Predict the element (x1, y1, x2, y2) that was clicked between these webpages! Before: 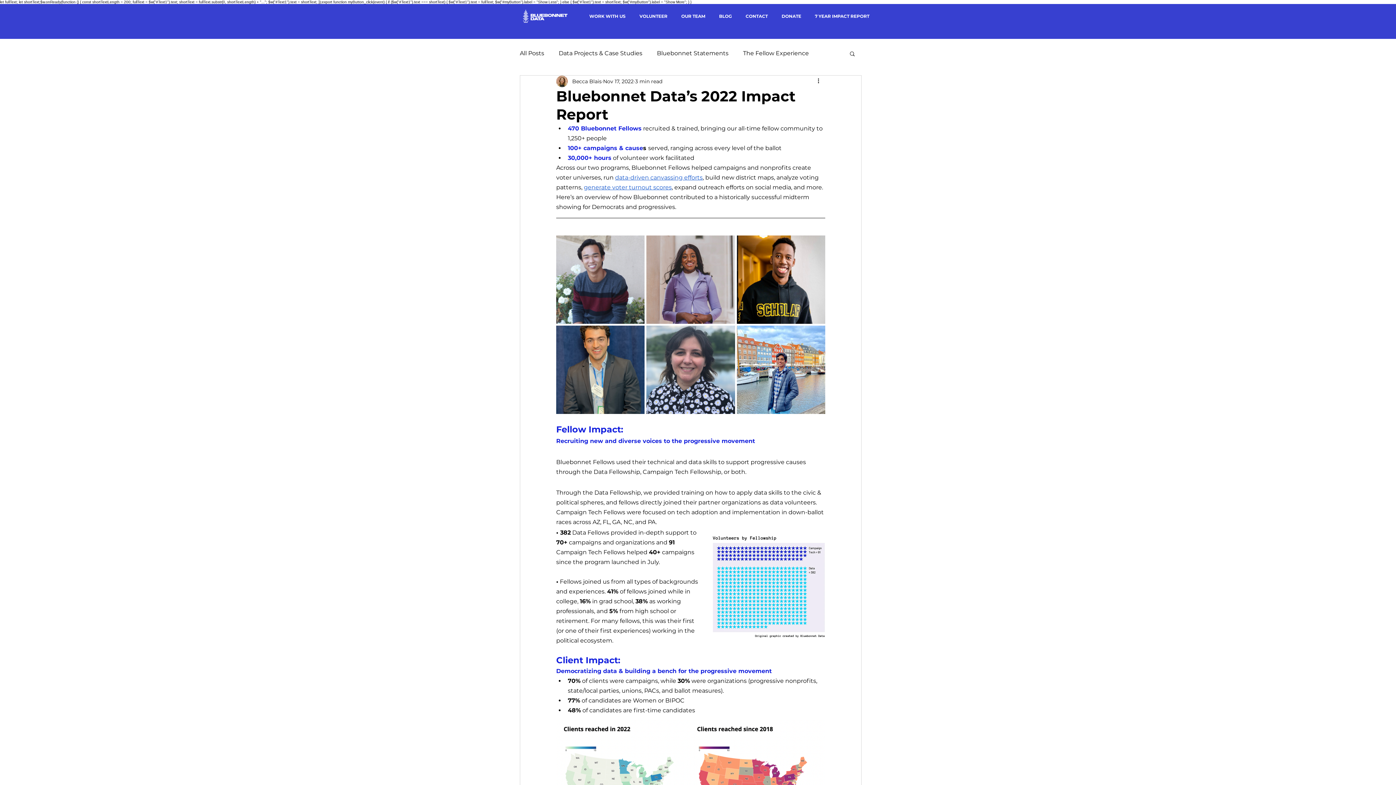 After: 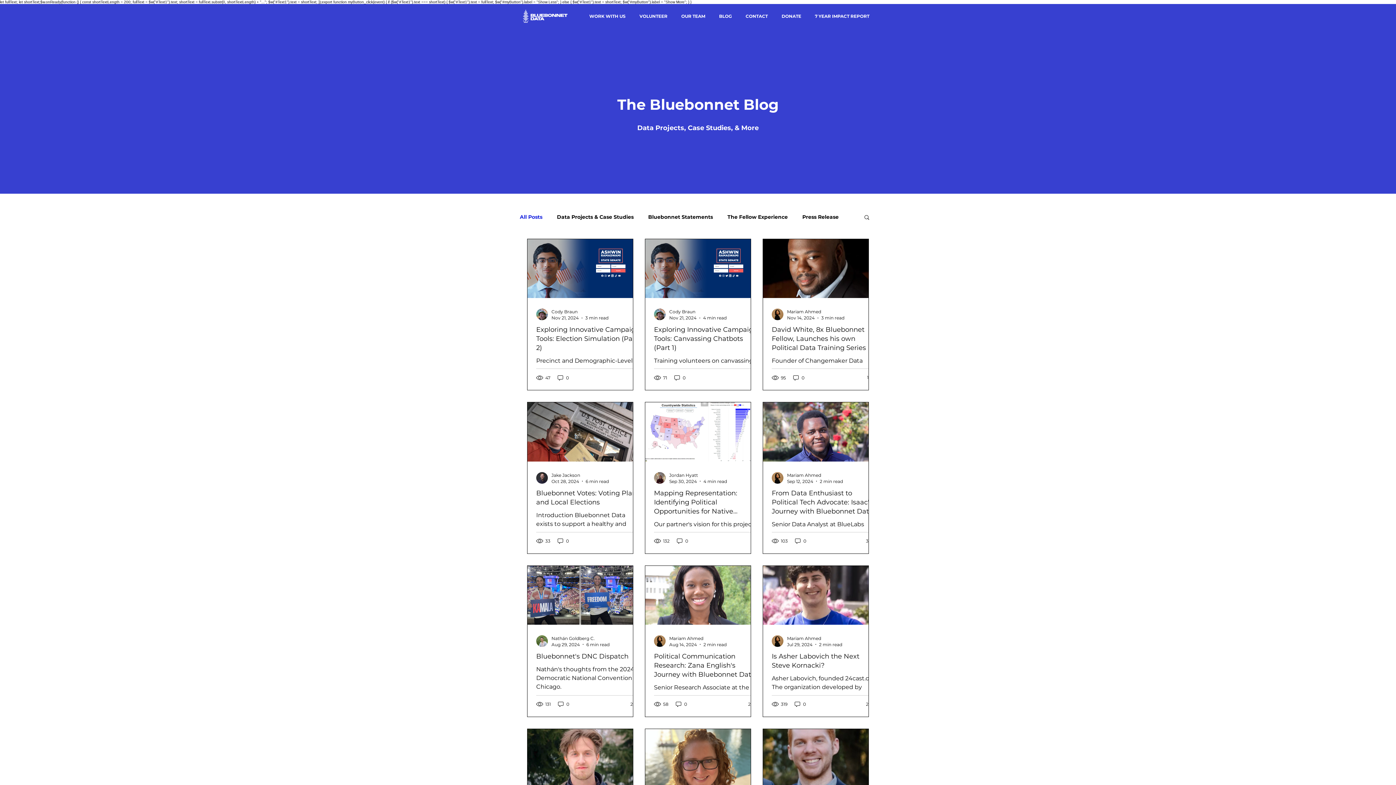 Action: label: BLOG bbox: (712, 10, 738, 21)